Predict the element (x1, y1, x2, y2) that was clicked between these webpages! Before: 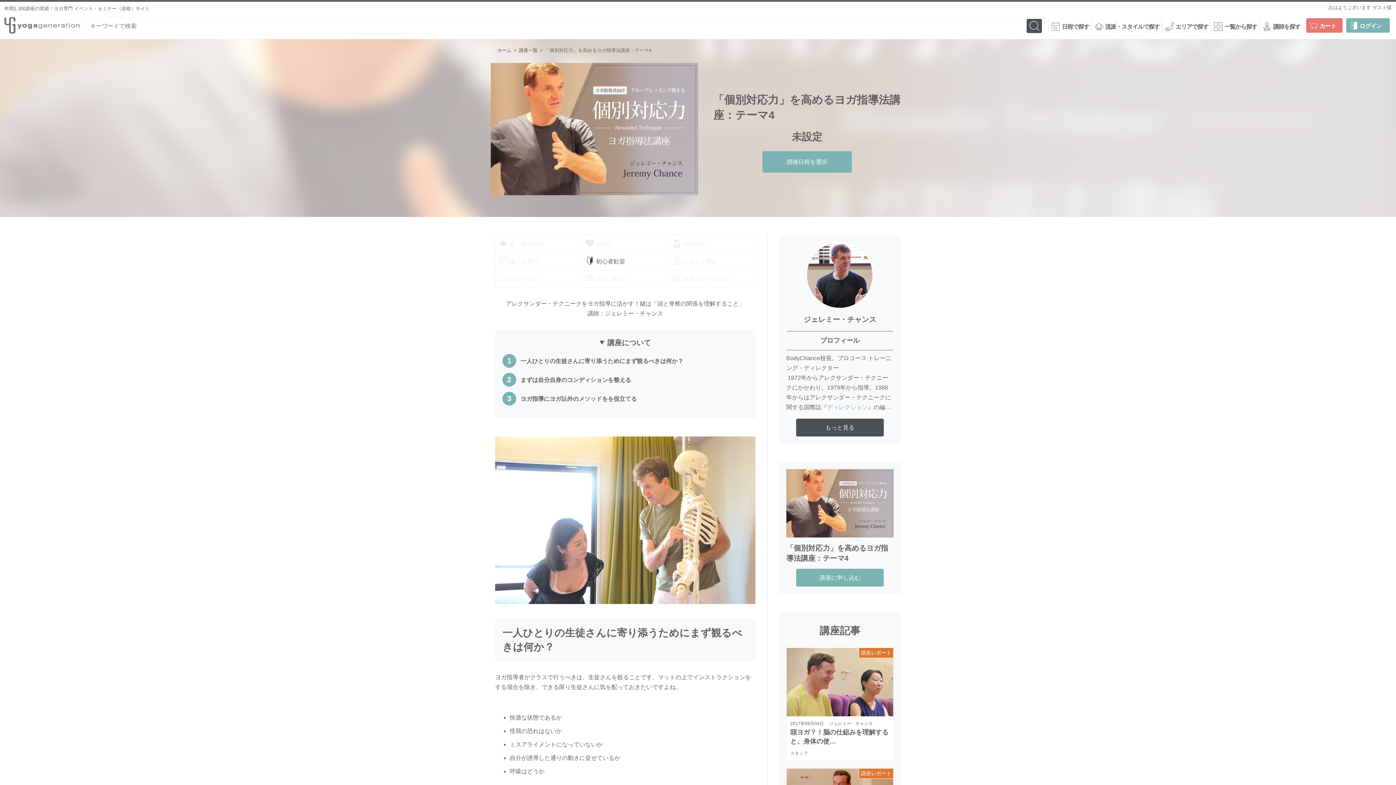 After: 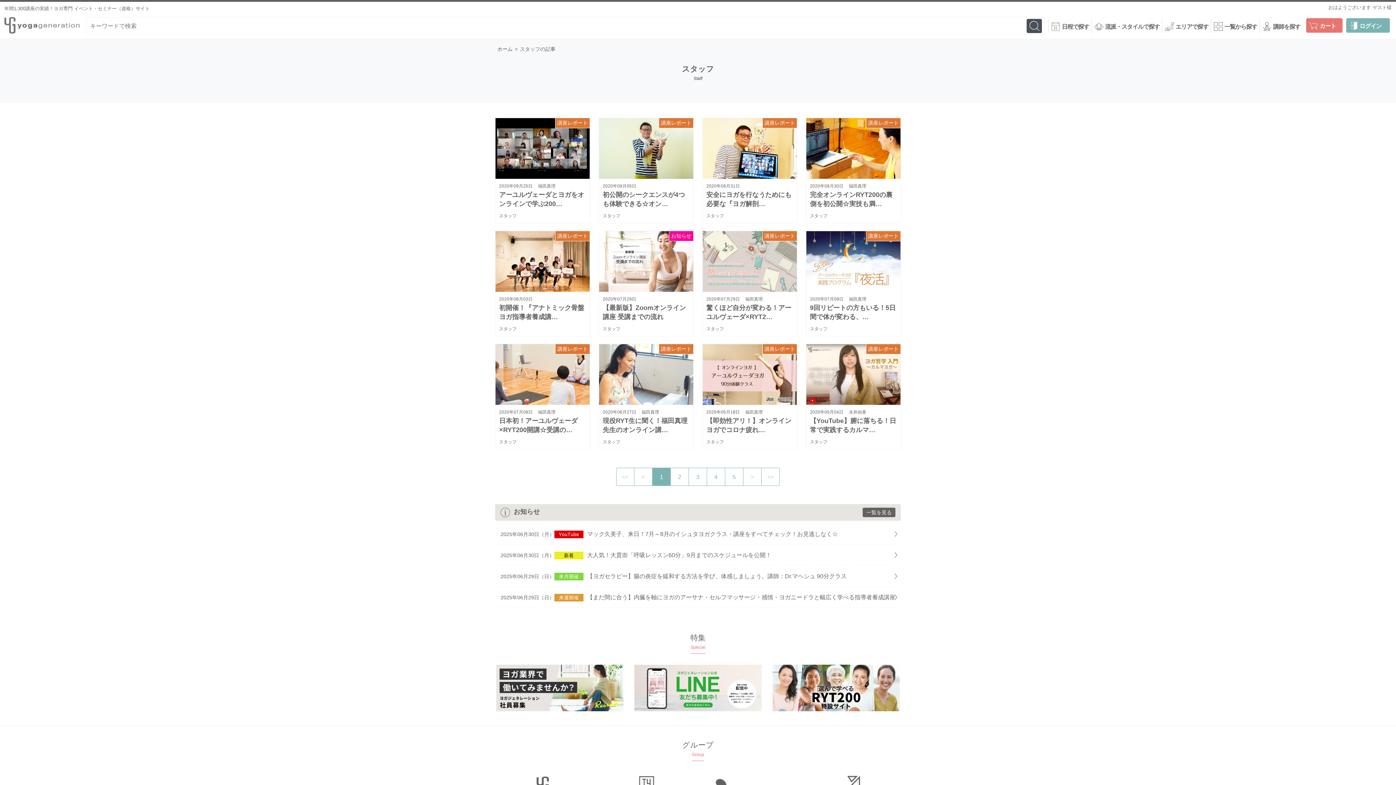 Action: bbox: (790, 751, 808, 756) label: スタッフ